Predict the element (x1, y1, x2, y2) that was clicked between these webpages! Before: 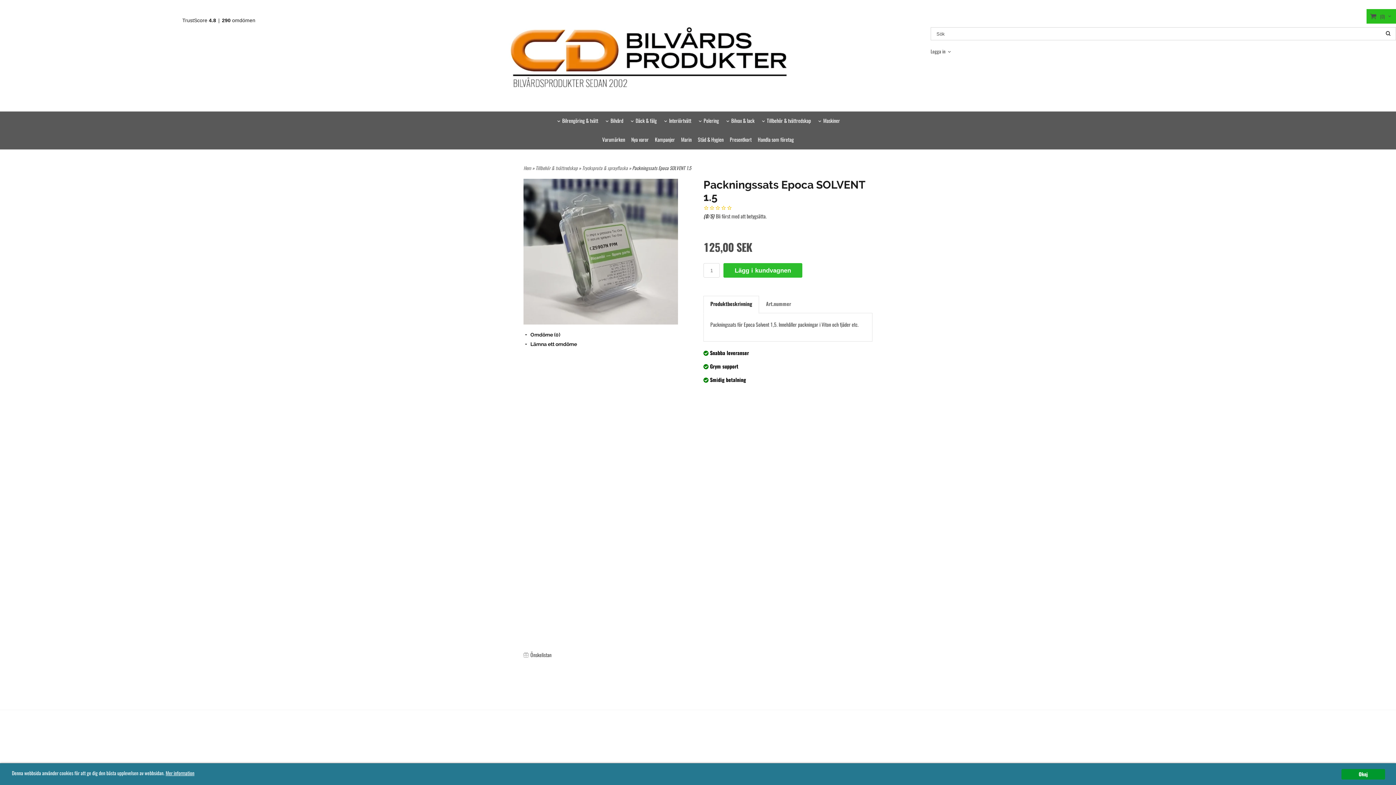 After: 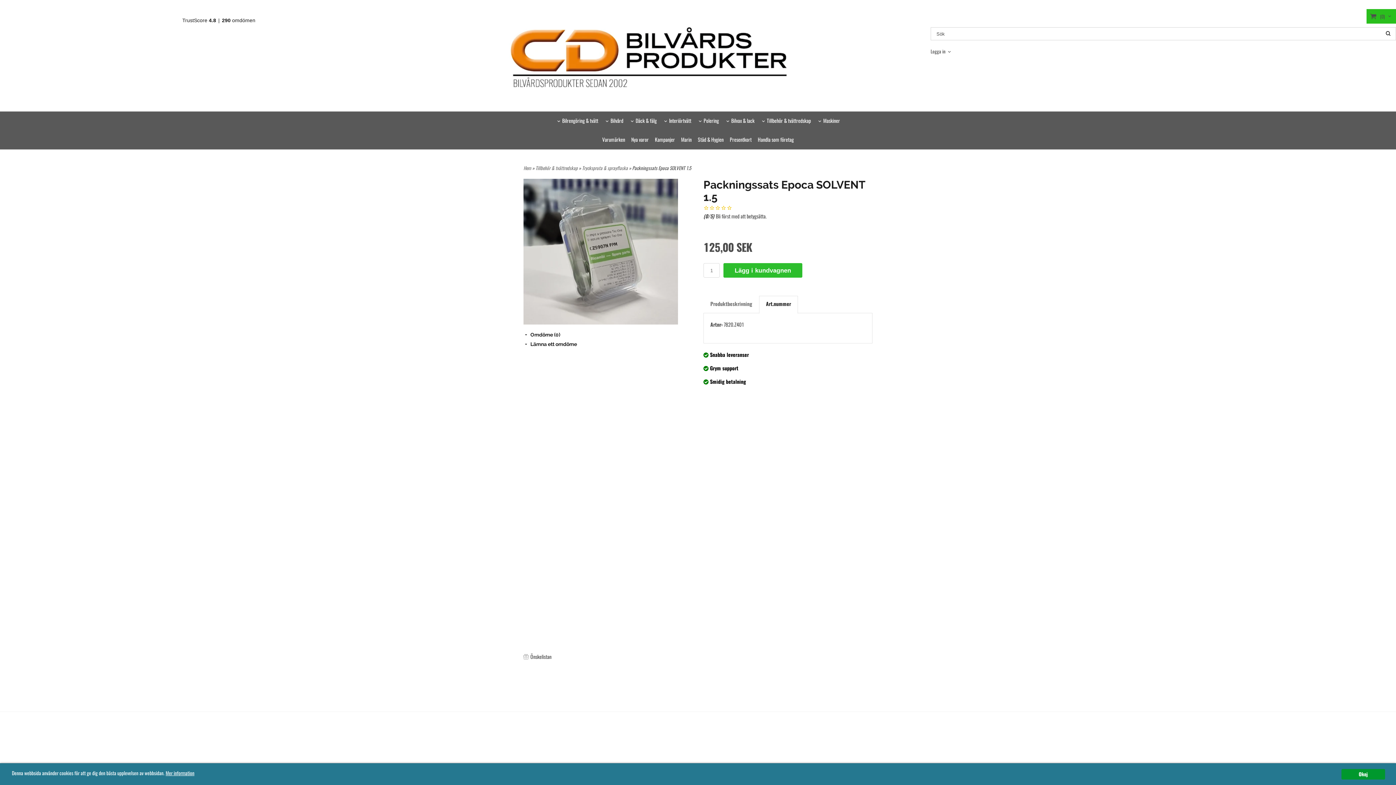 Action: label: Art.nummer bbox: (759, 296, 797, 313)